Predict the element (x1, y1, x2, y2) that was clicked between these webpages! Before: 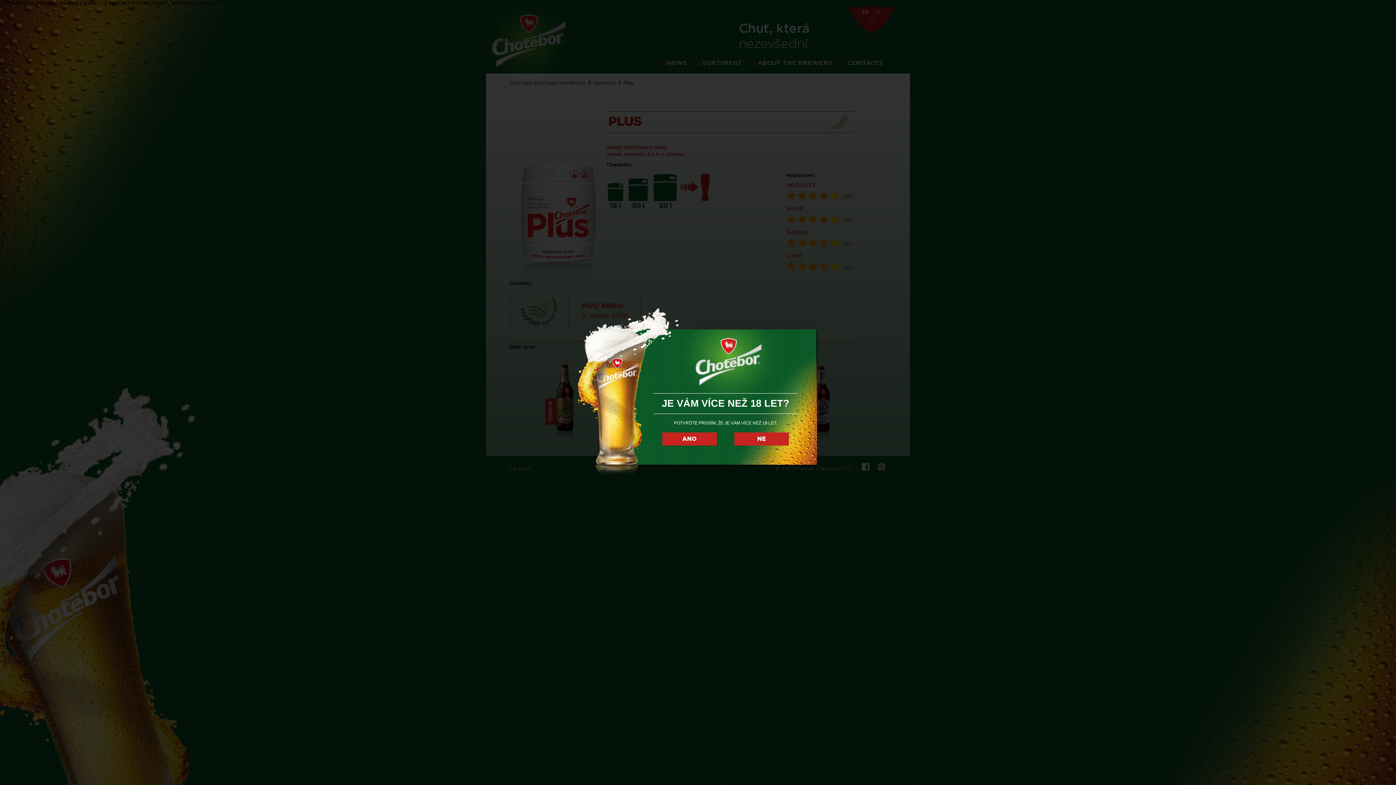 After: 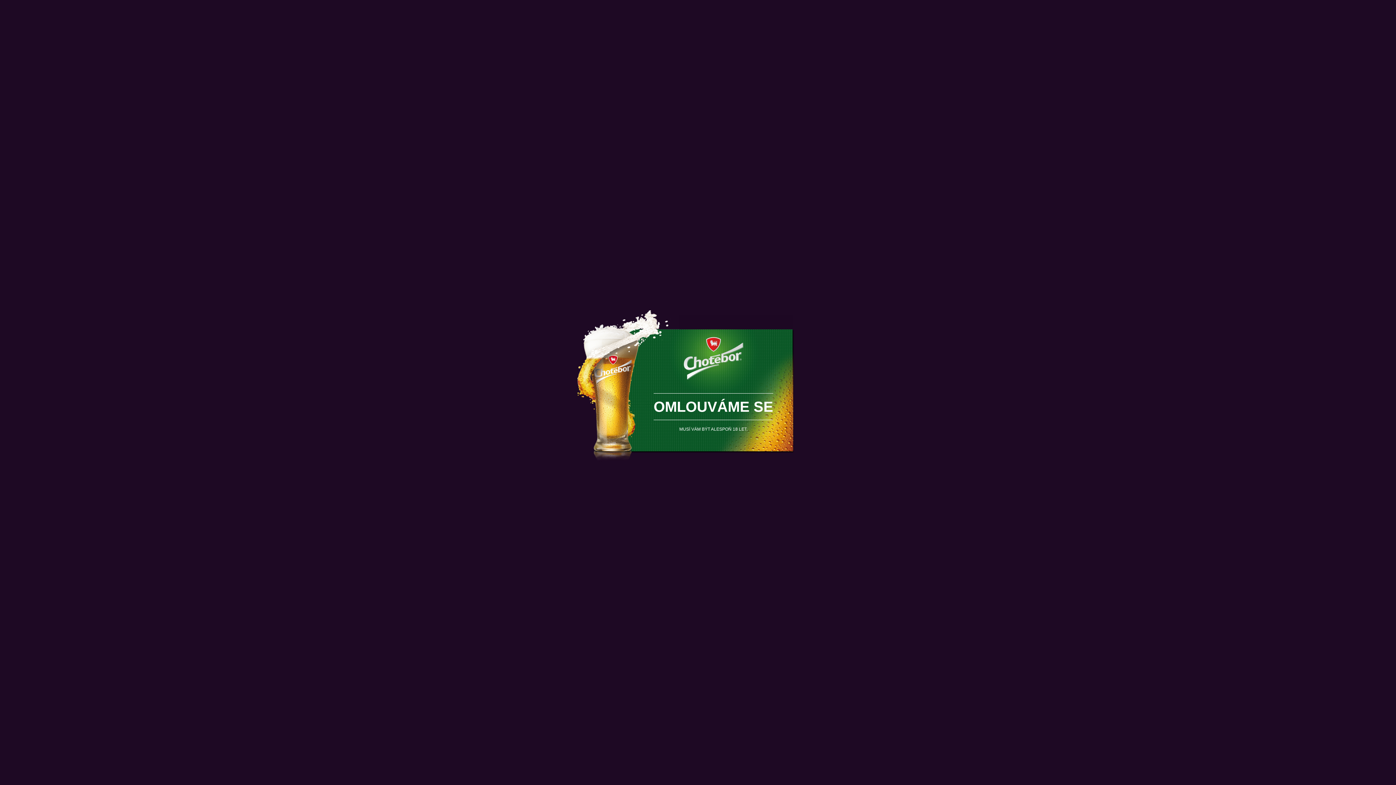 Action: bbox: (734, 432, 789, 445) label: NE